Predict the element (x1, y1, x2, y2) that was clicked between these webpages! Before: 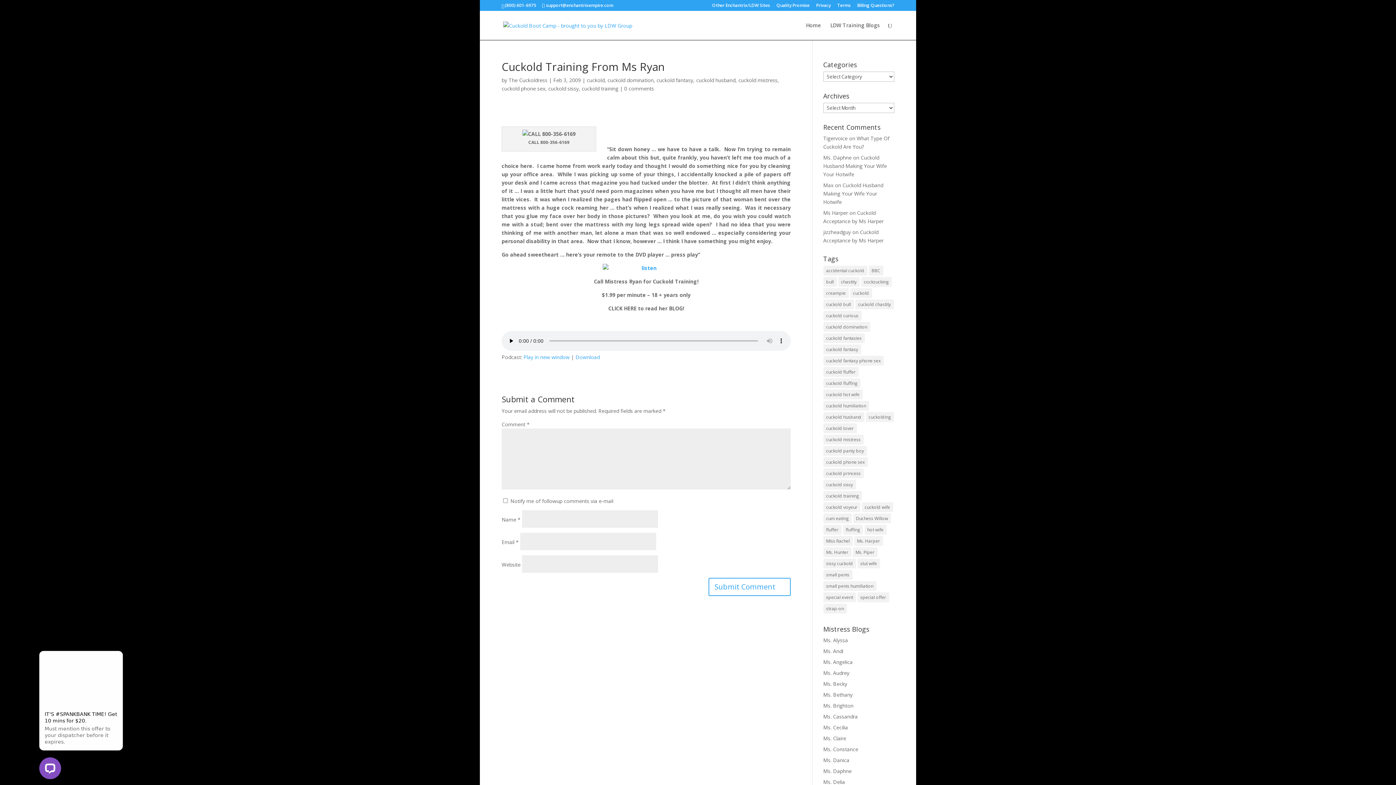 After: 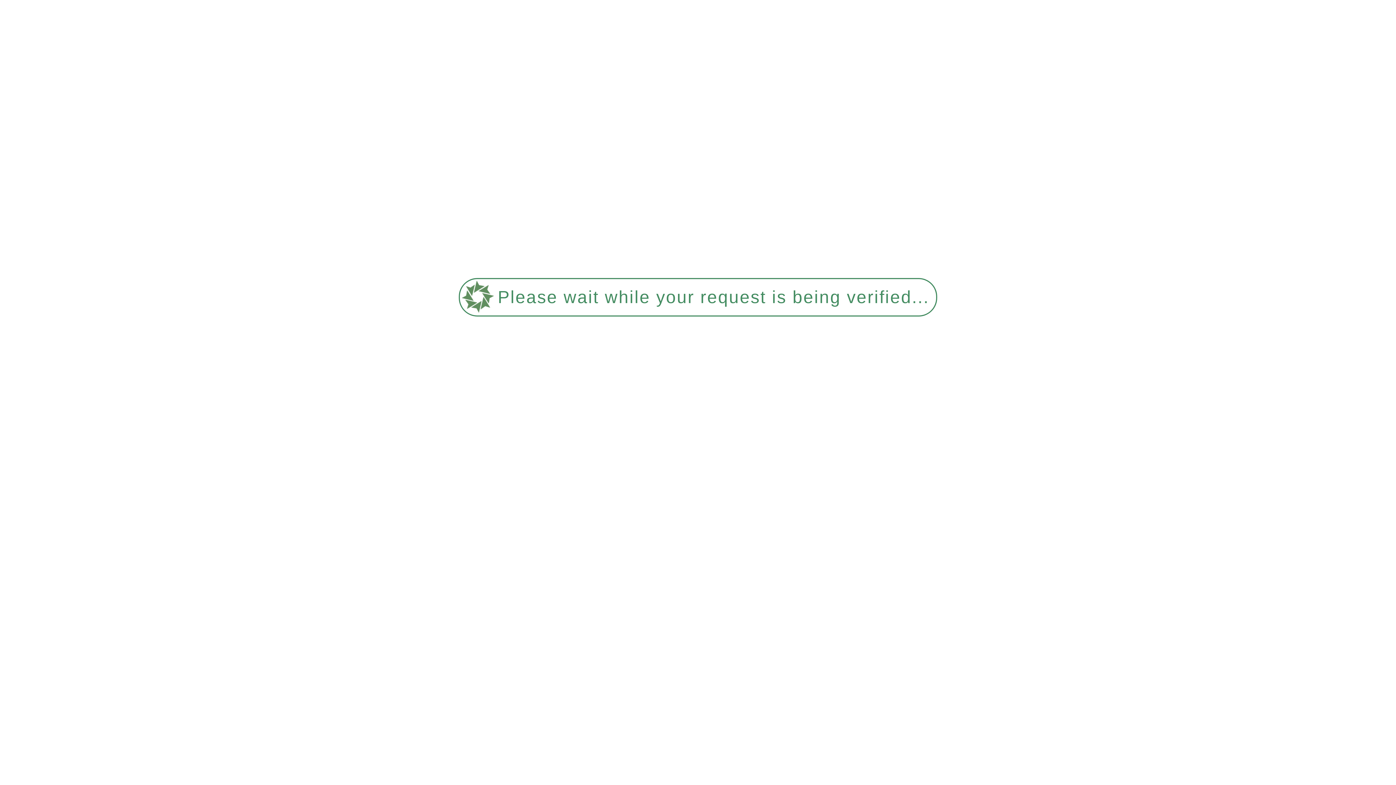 Action: label: cuckold domination bbox: (607, 76, 653, 83)